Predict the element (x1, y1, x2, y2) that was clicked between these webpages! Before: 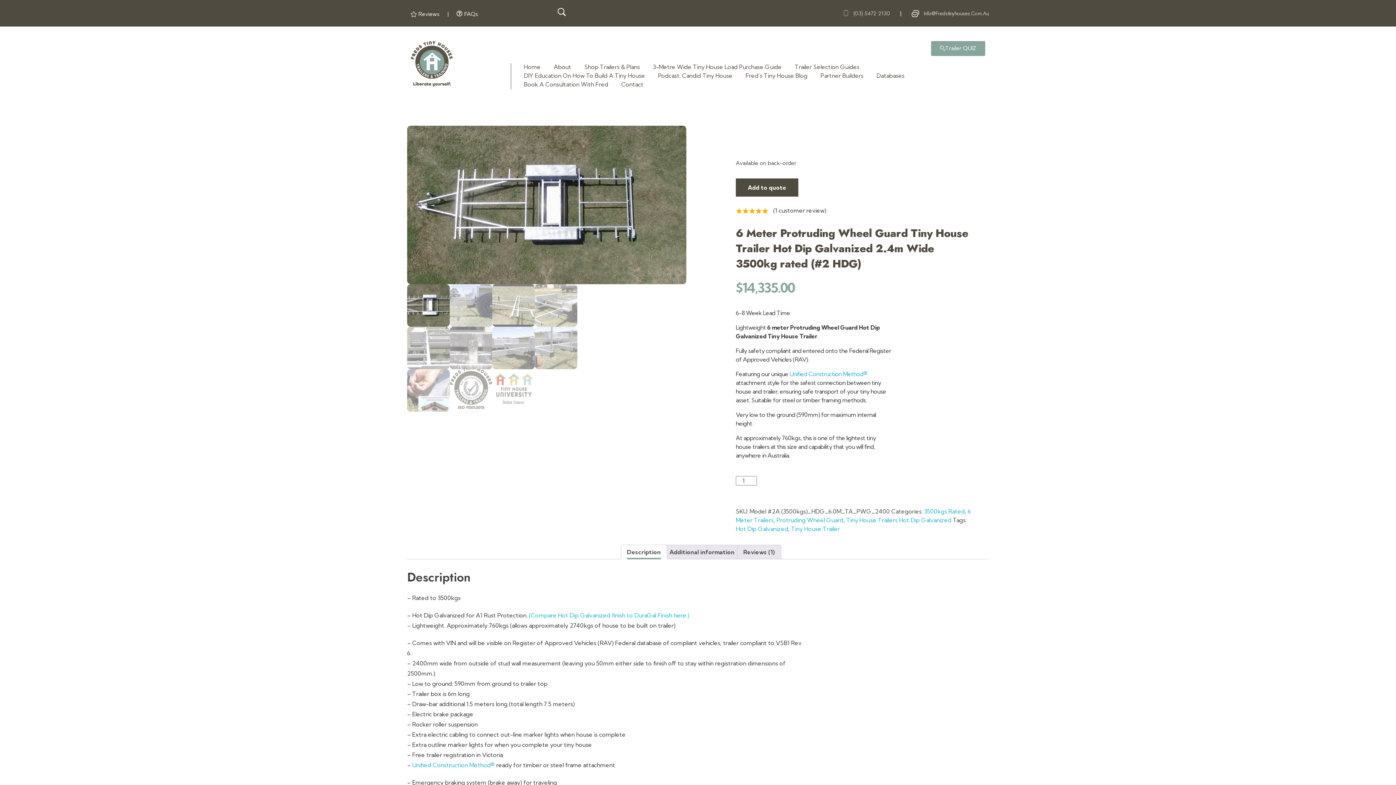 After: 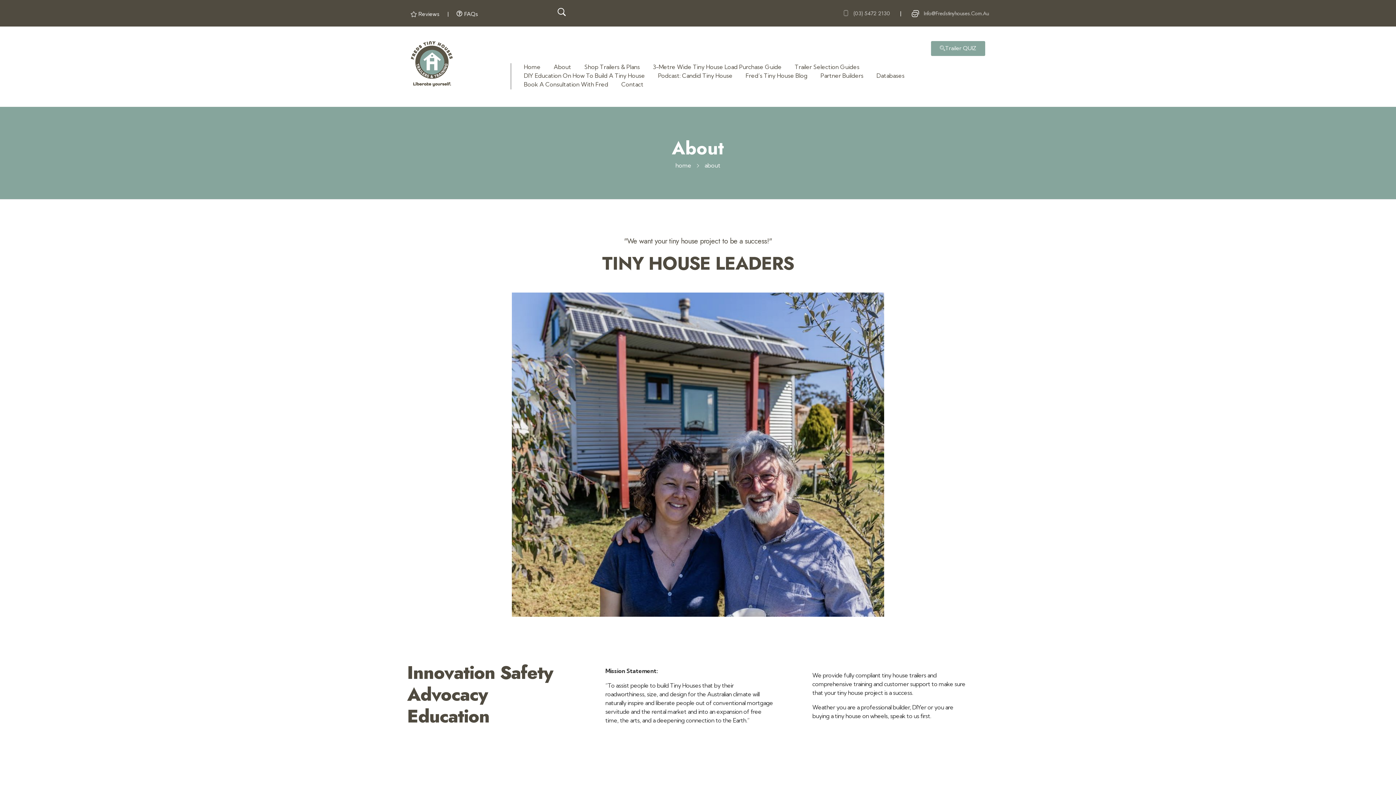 Action: bbox: (553, 63, 584, 70) label: About